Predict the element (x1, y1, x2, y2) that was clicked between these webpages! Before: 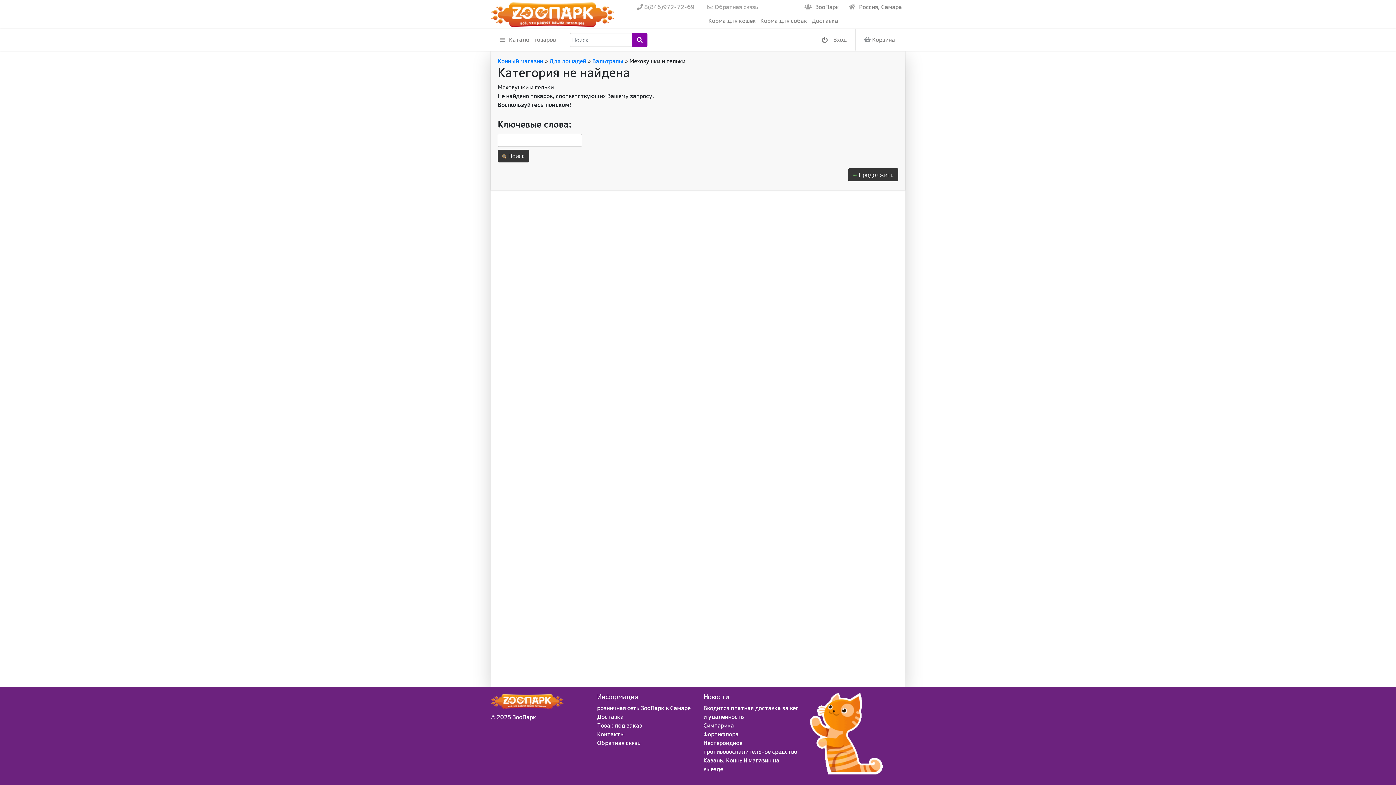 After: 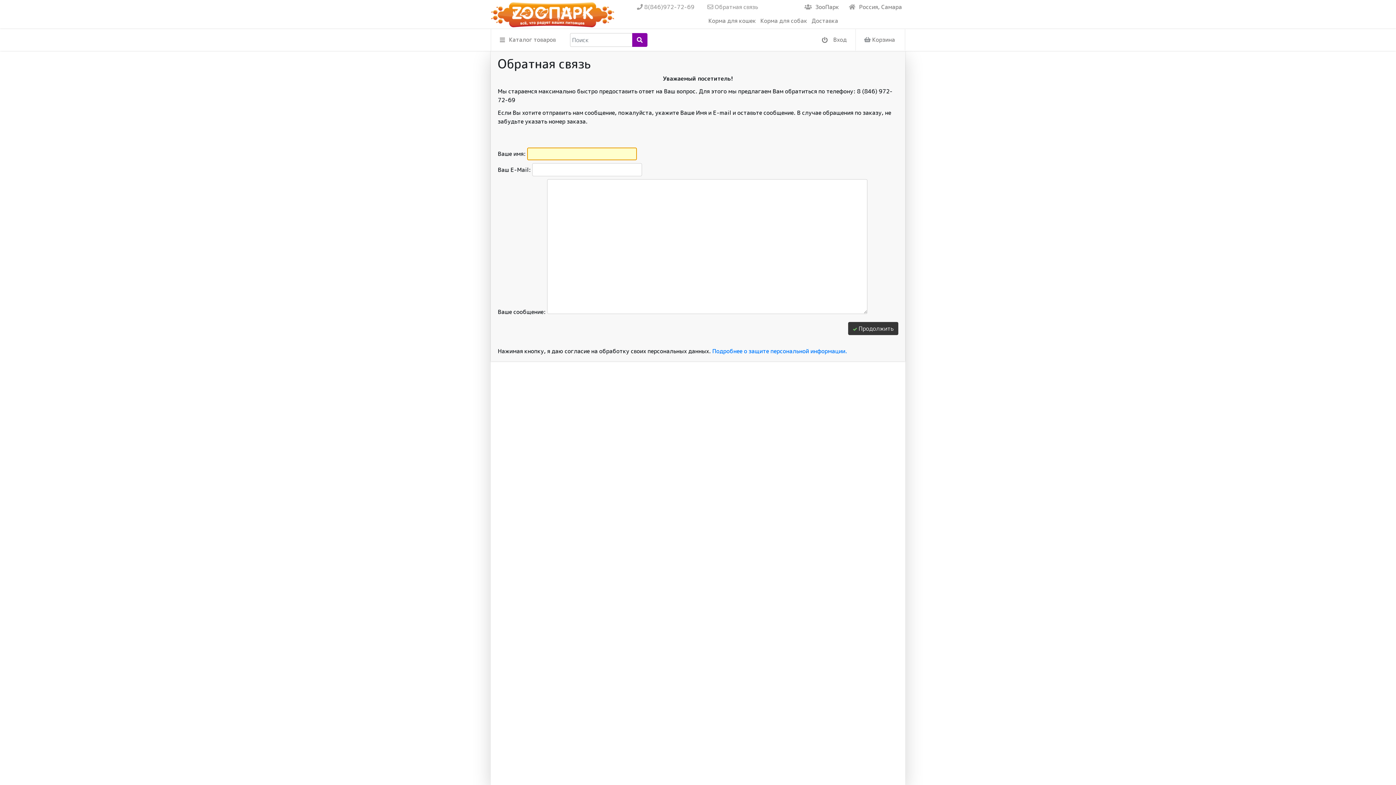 Action: bbox: (703, 0, 762, 14) label:  Обратная связь